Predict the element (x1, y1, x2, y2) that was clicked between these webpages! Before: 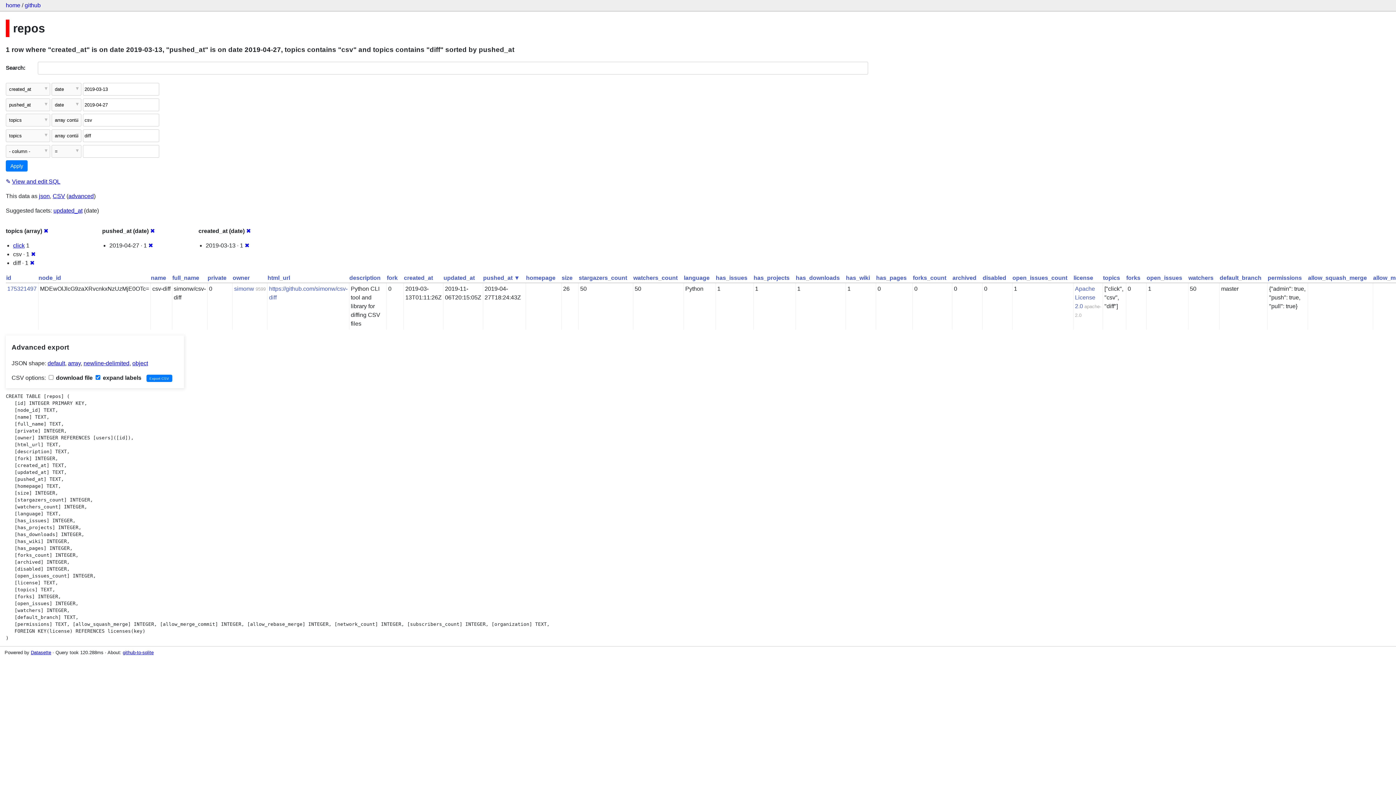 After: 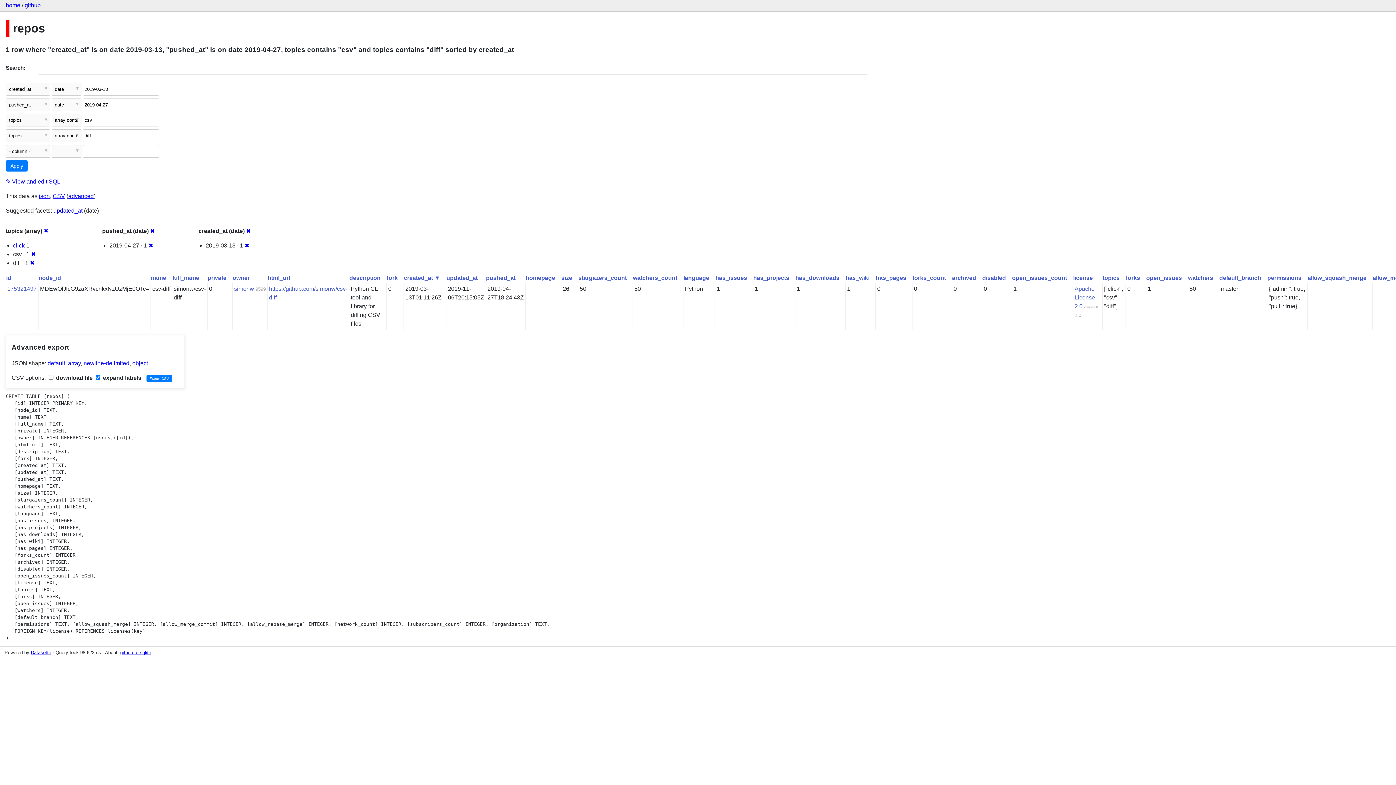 Action: bbox: (404, 274, 433, 280) label: created_at